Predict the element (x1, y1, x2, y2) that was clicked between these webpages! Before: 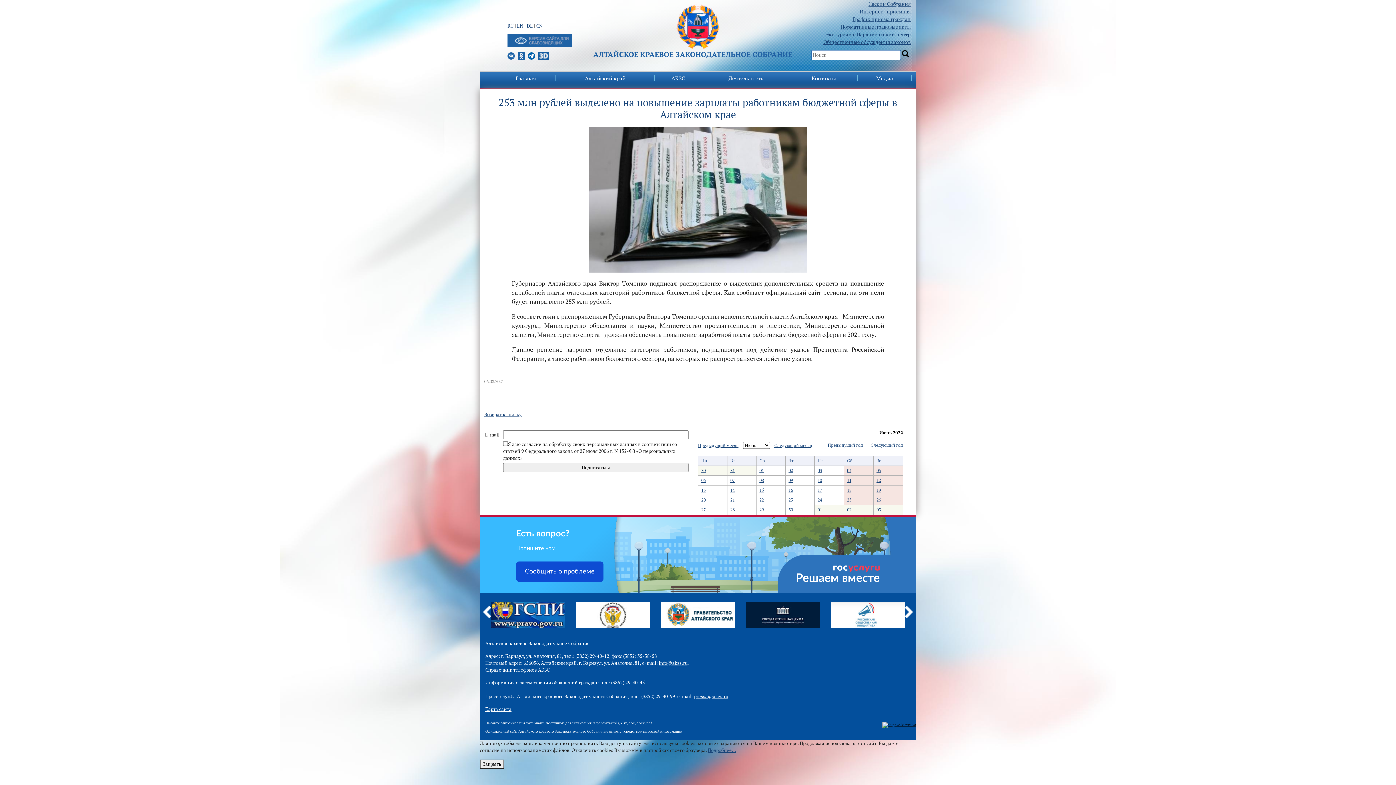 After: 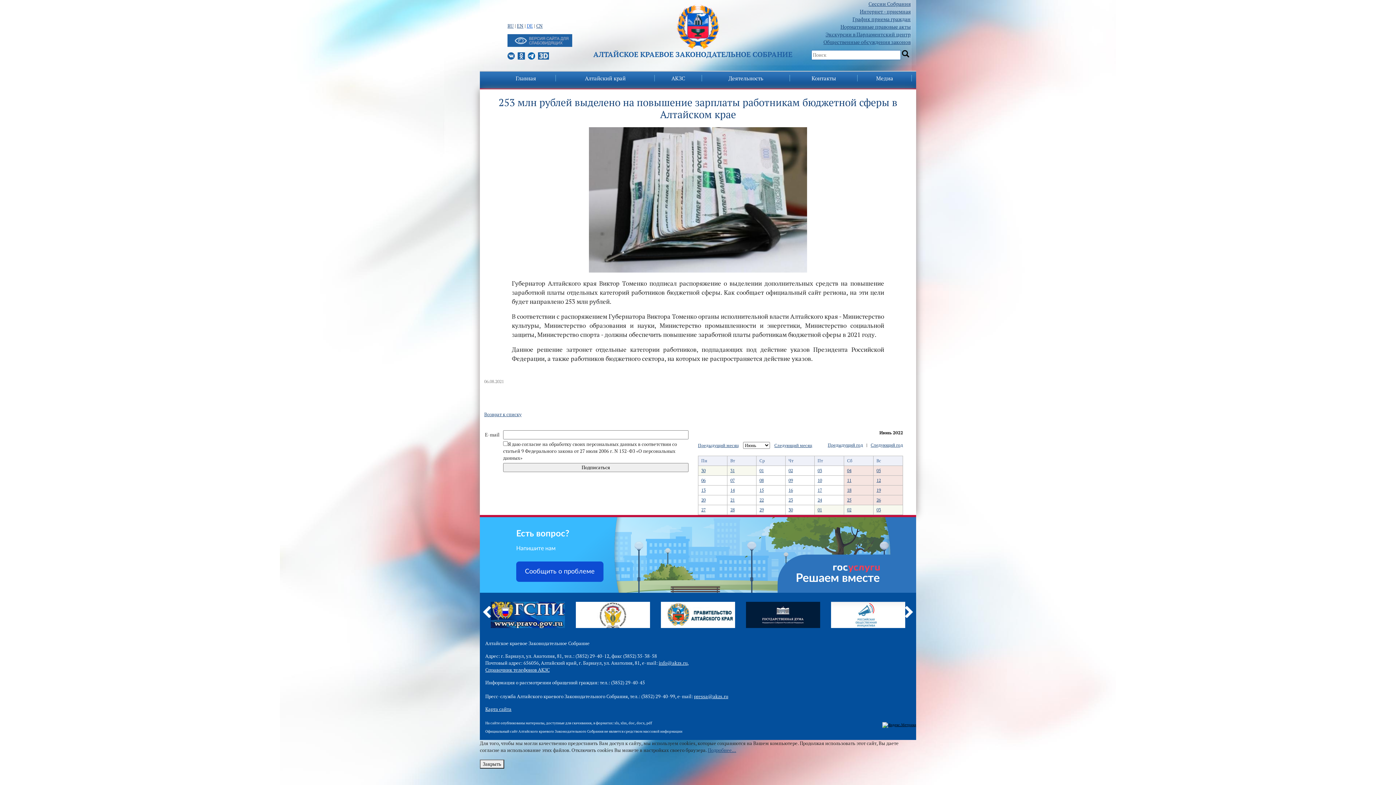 Action: bbox: (526, 22, 533, 29) label: DE